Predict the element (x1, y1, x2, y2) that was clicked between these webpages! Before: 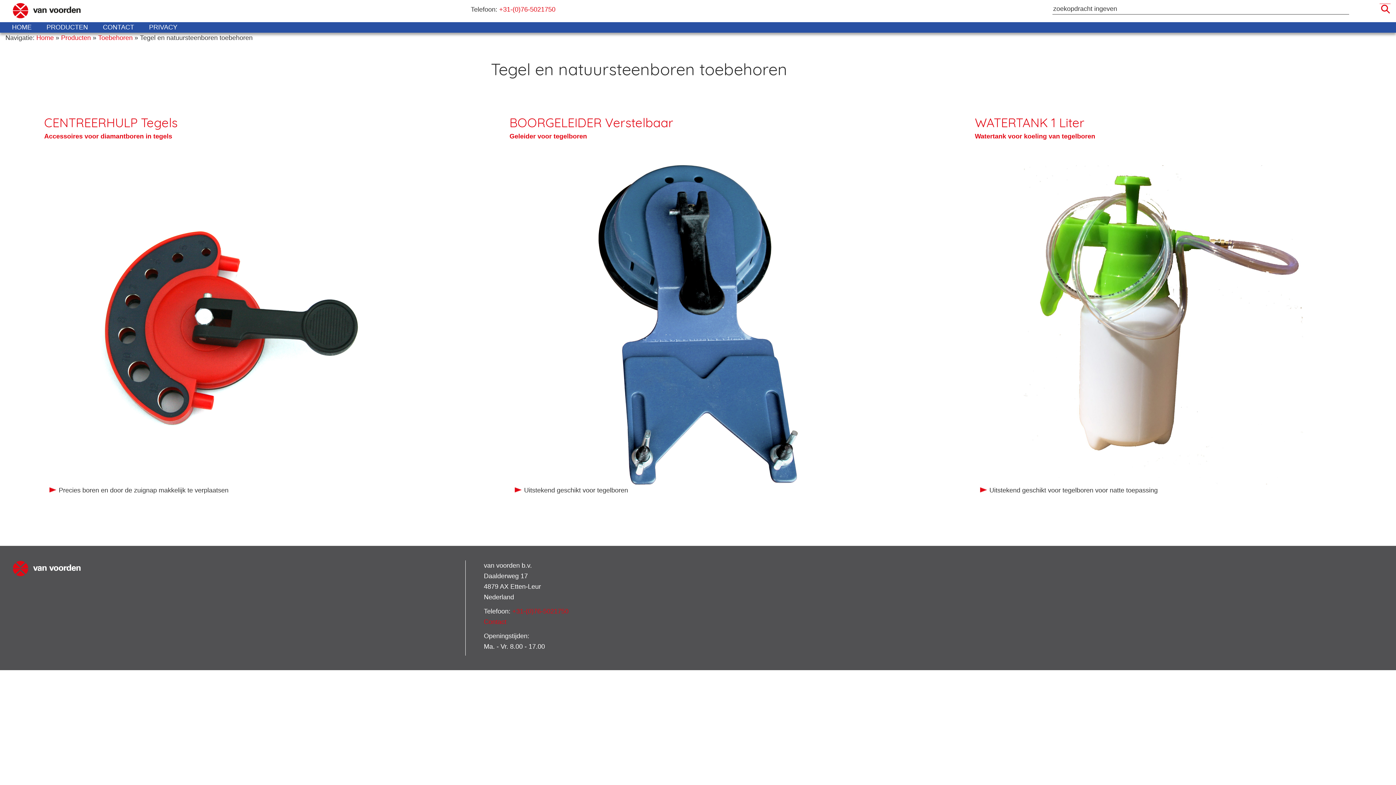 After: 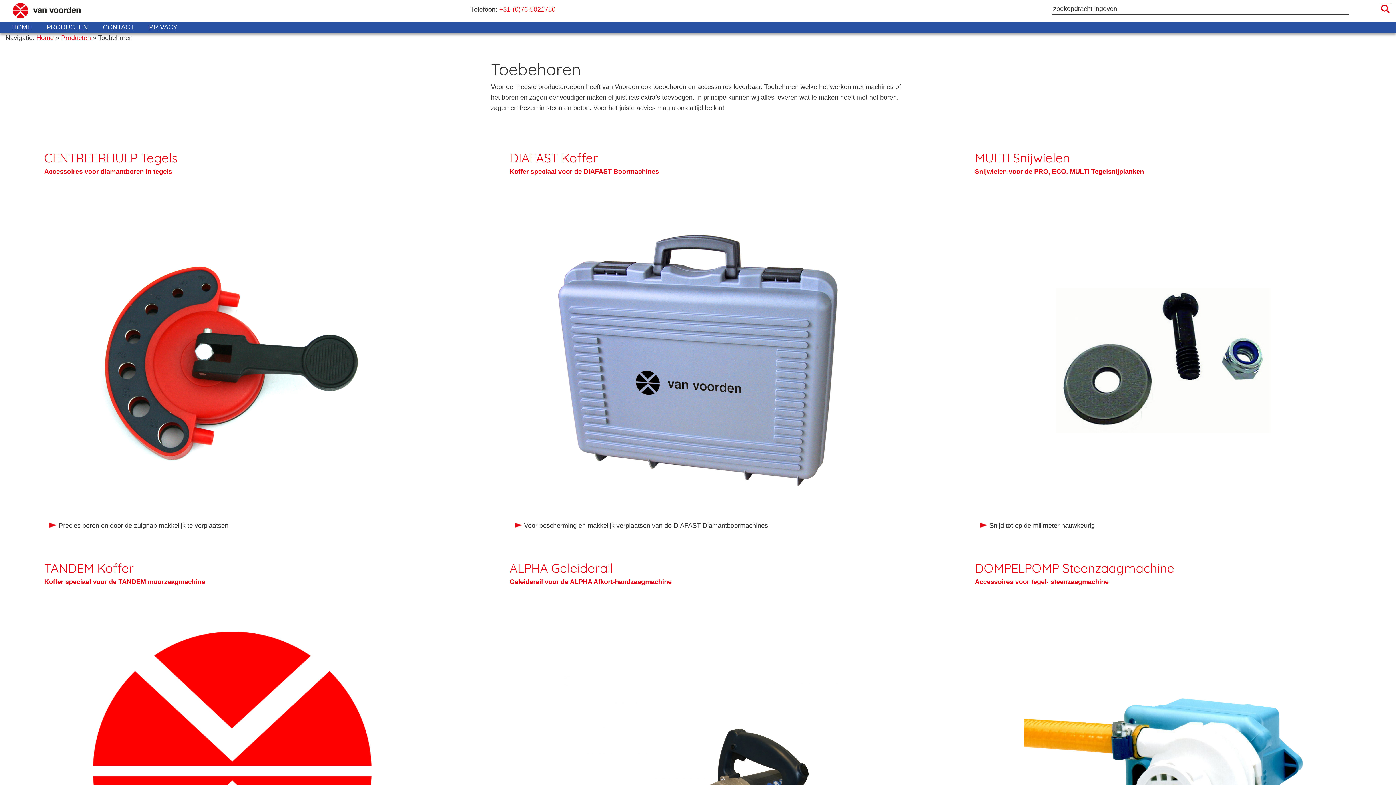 Action: bbox: (98, 34, 132, 41) label: Toebehoren